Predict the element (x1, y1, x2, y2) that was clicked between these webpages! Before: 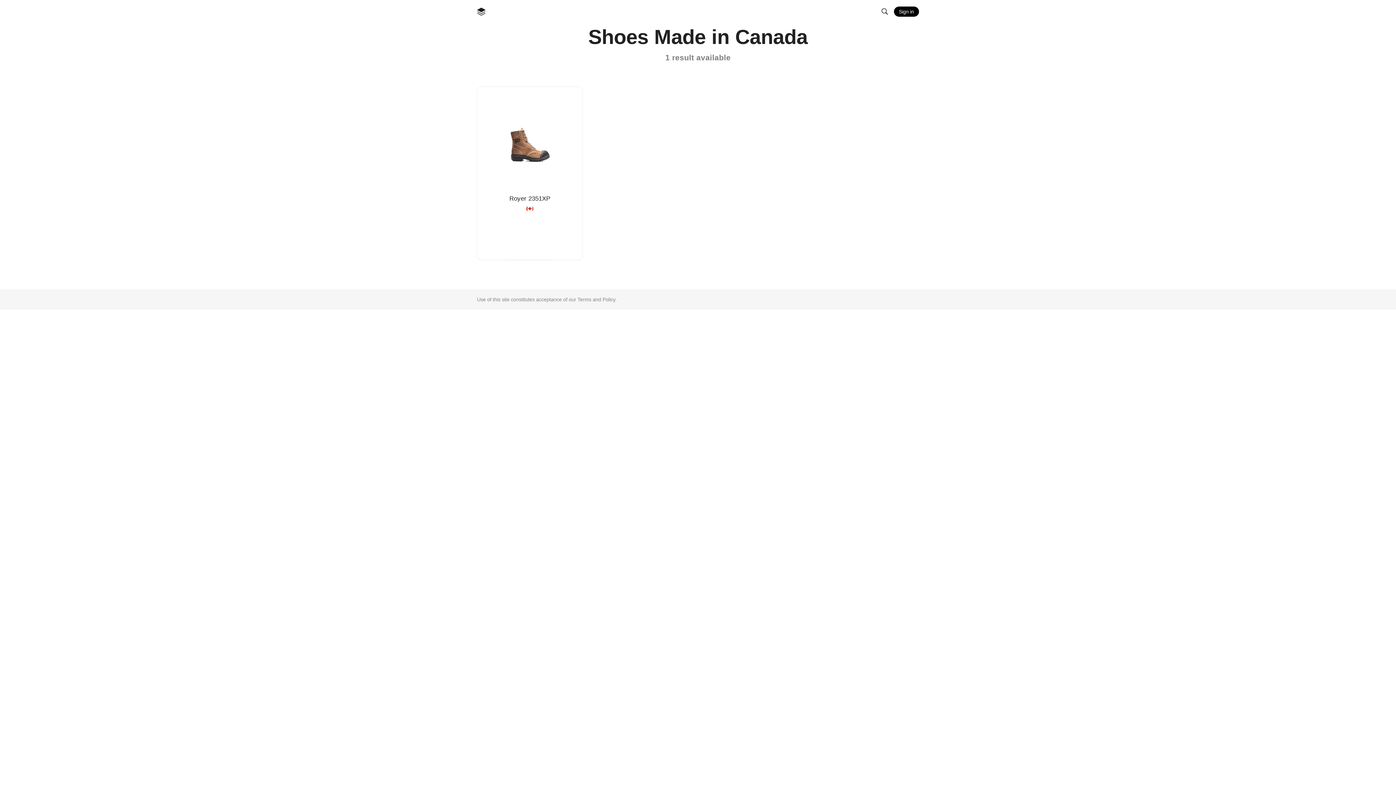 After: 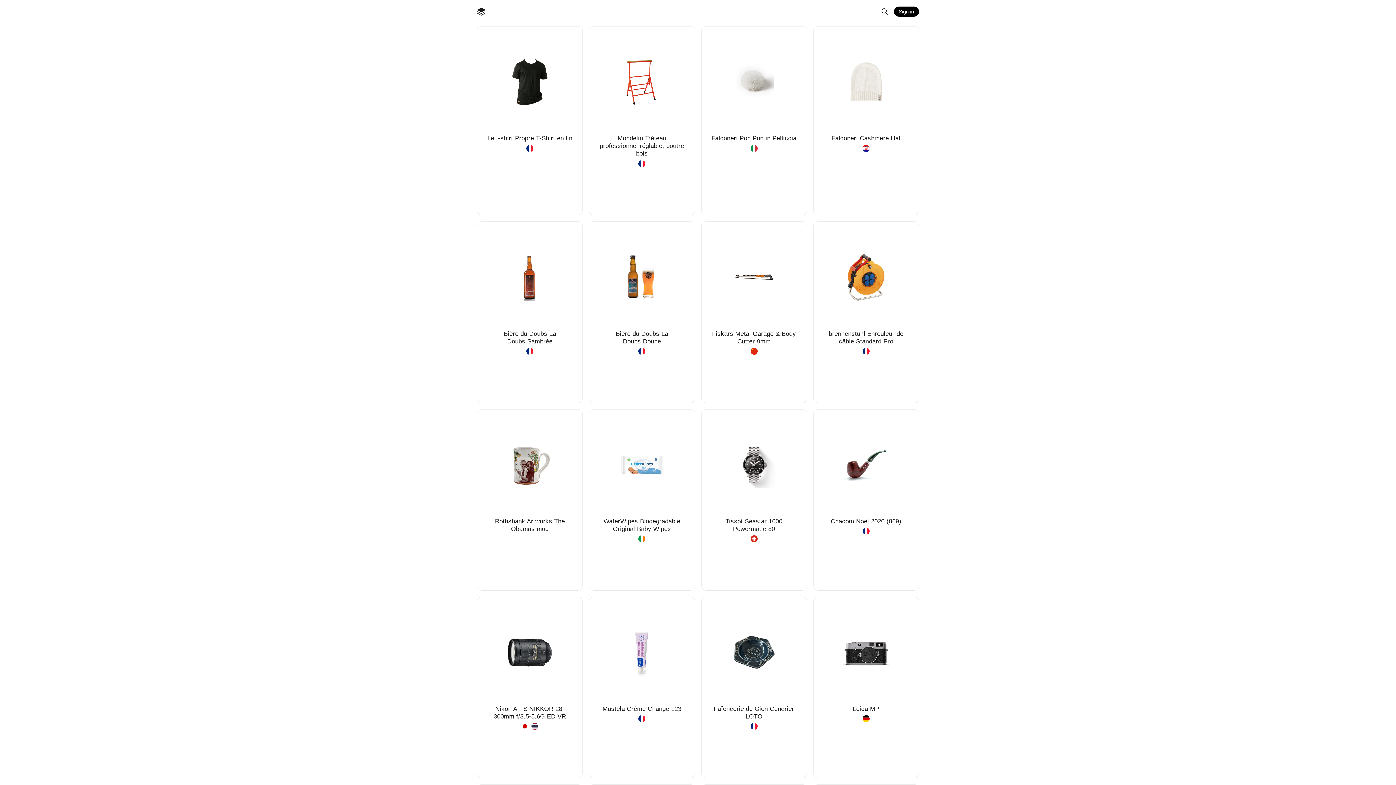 Action: bbox: (472, 2, 490, 20) label: Back to home